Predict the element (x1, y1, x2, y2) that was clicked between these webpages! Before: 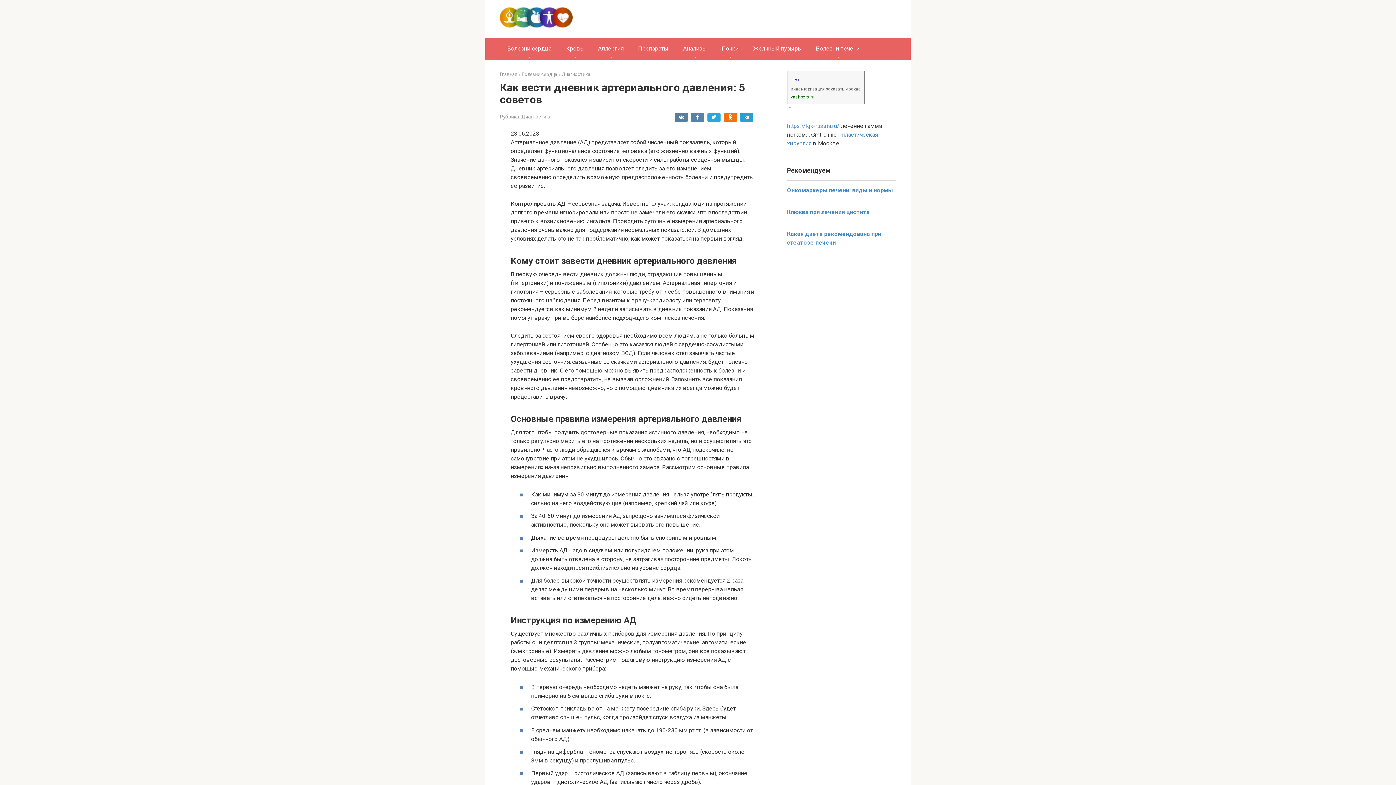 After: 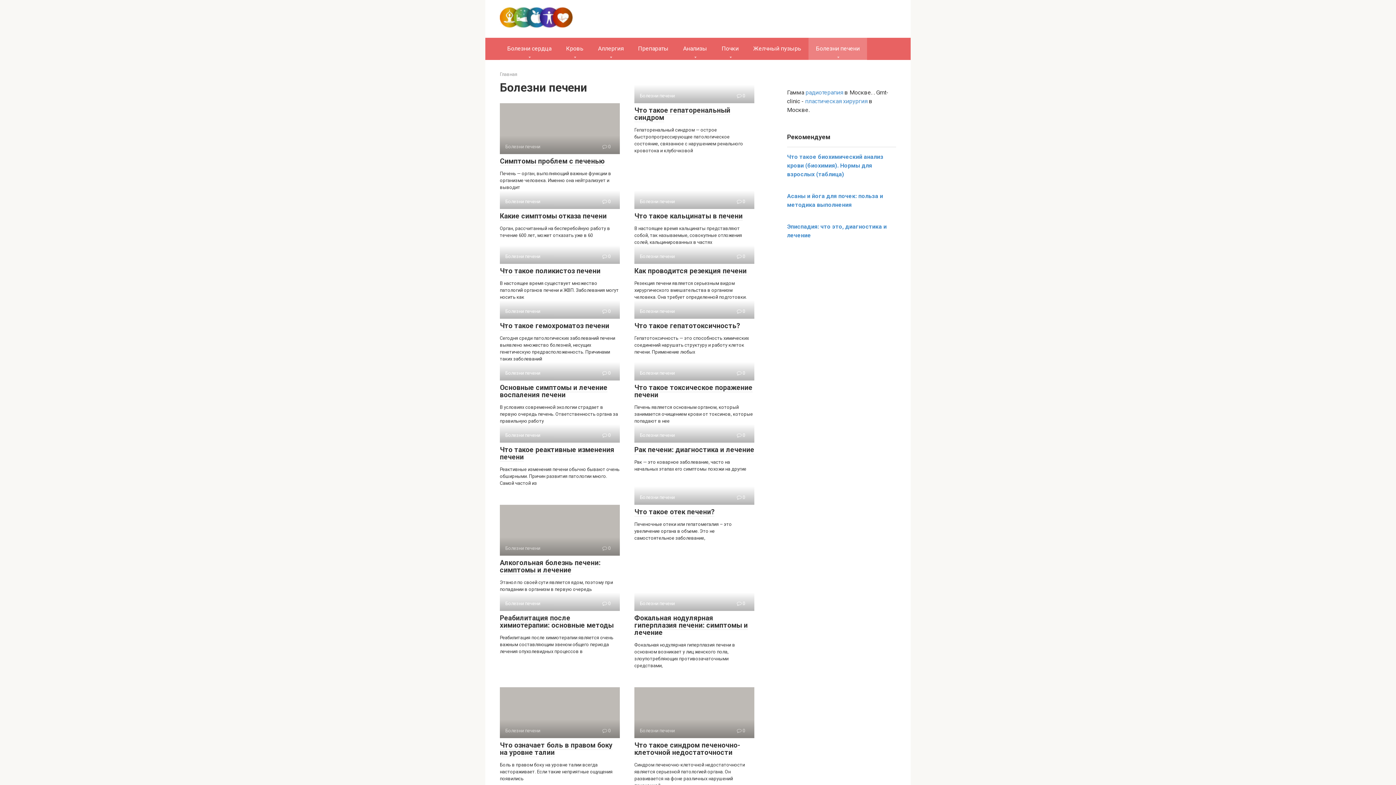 Action: label: Болезни печени bbox: (808, 37, 867, 59)